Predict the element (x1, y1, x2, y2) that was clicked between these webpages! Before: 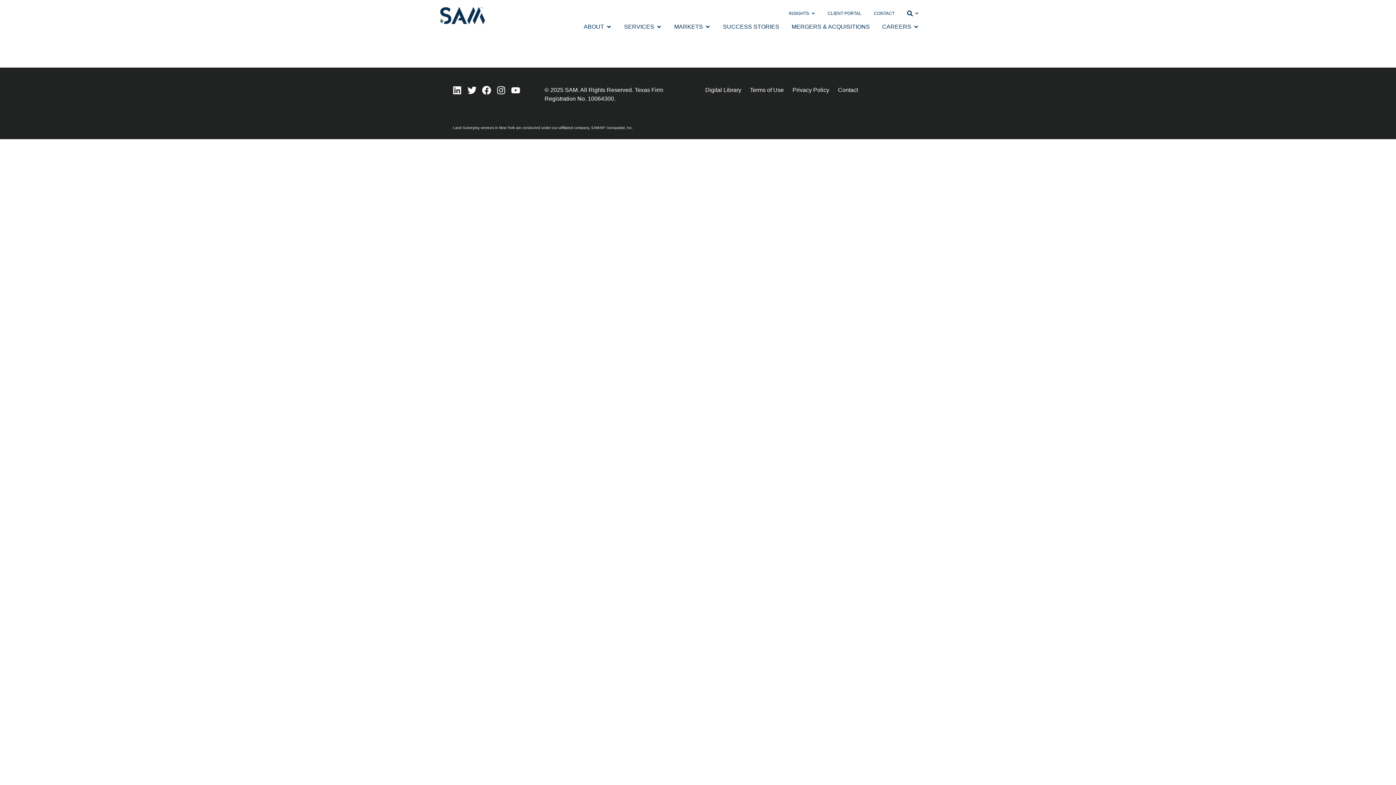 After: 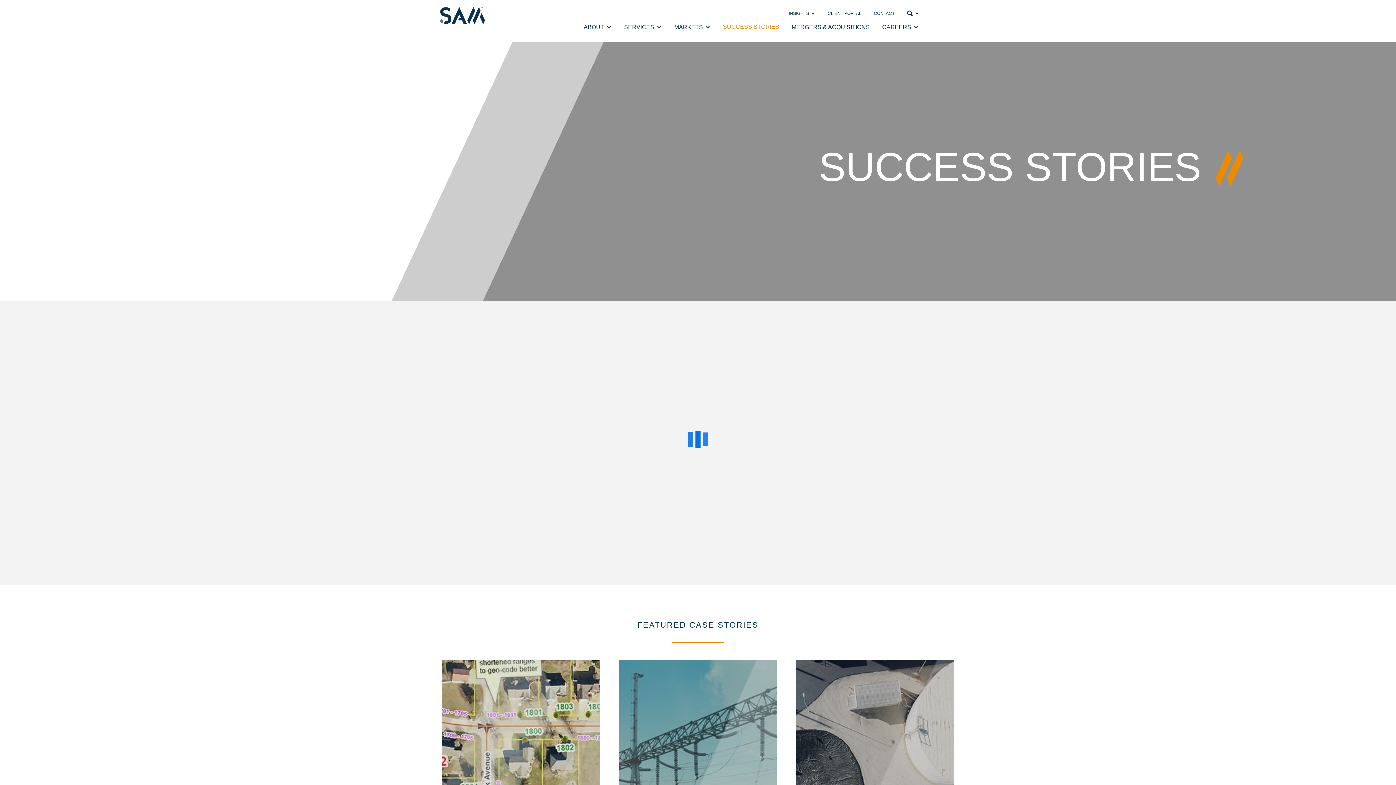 Action: label: SUCCESS STORIES bbox: (723, 22, 779, 31)